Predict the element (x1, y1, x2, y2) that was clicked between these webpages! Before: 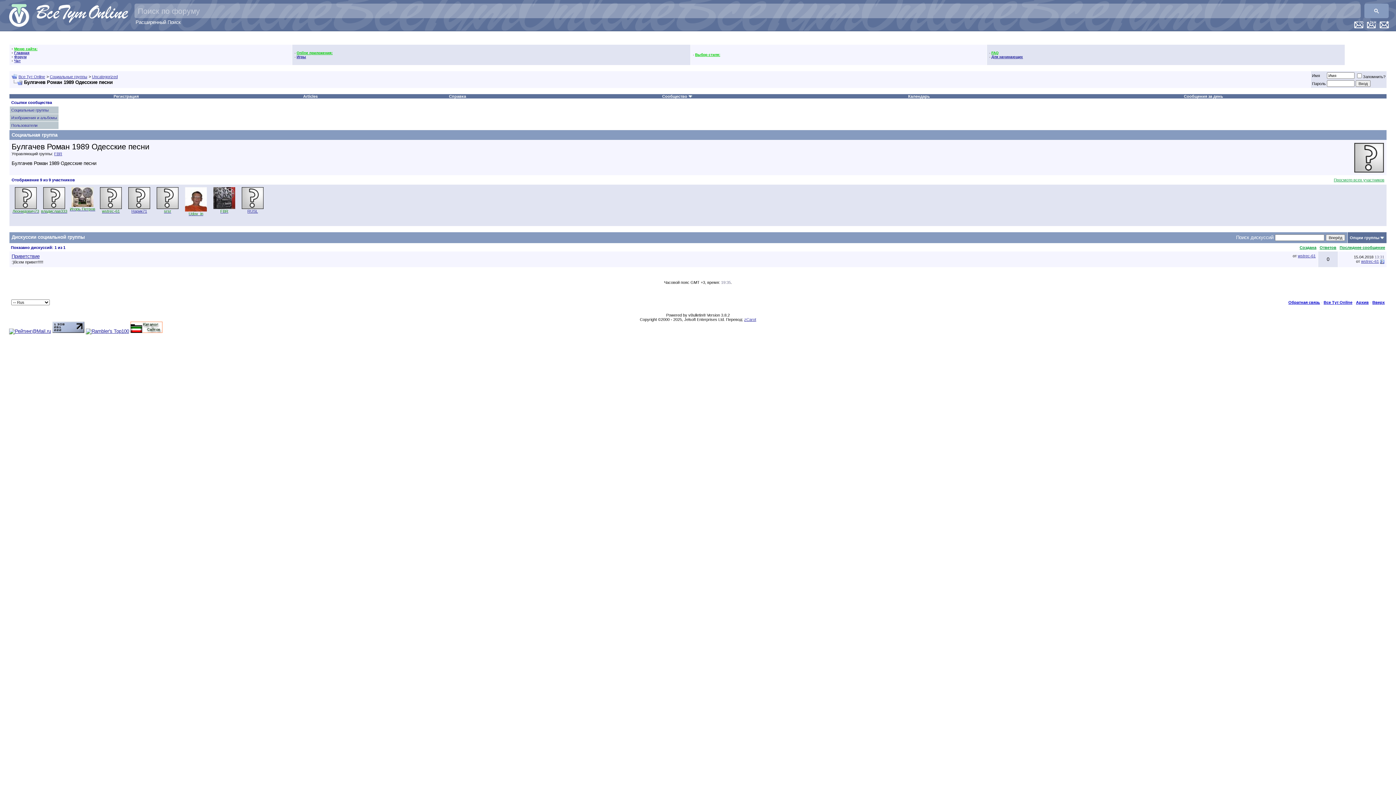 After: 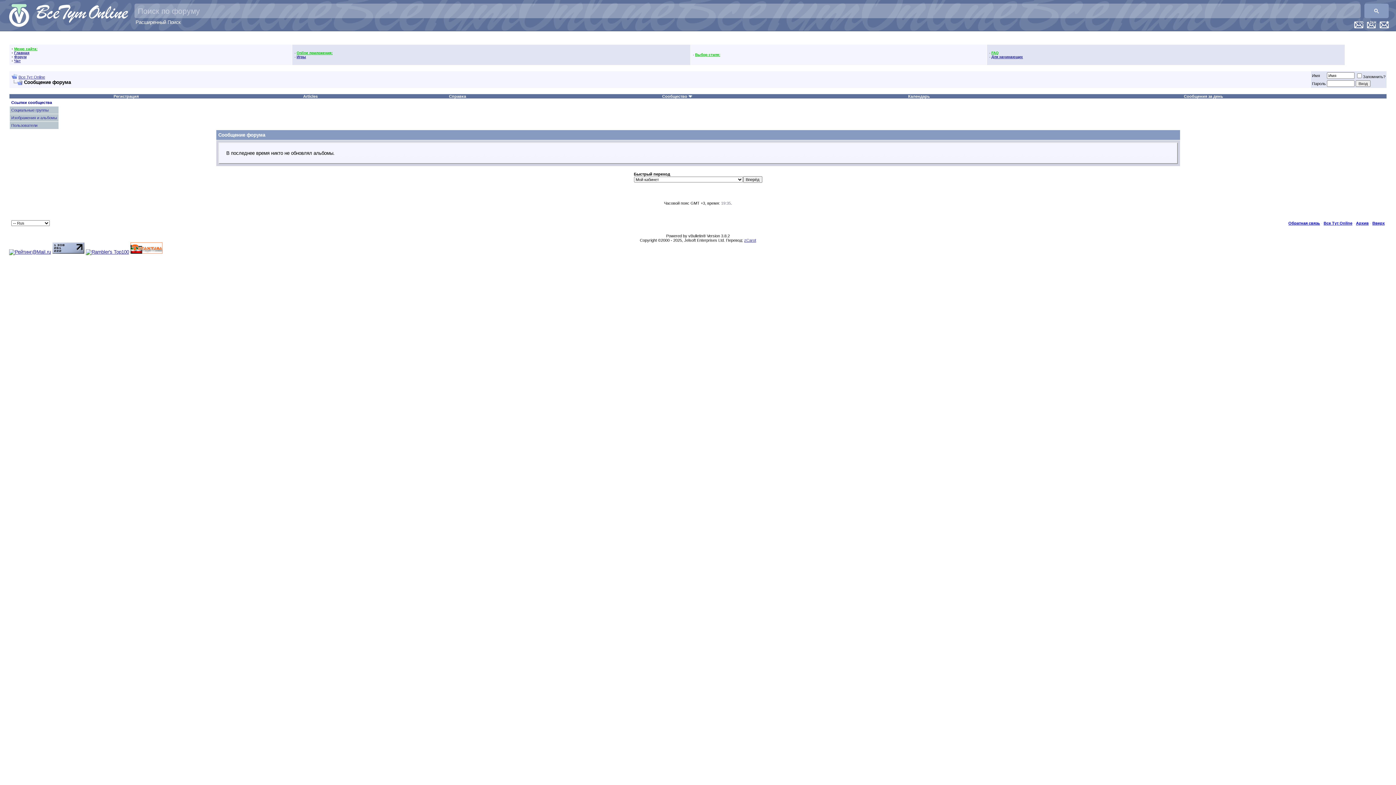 Action: bbox: (11, 115, 57, 120) label: Изображения и альбомы